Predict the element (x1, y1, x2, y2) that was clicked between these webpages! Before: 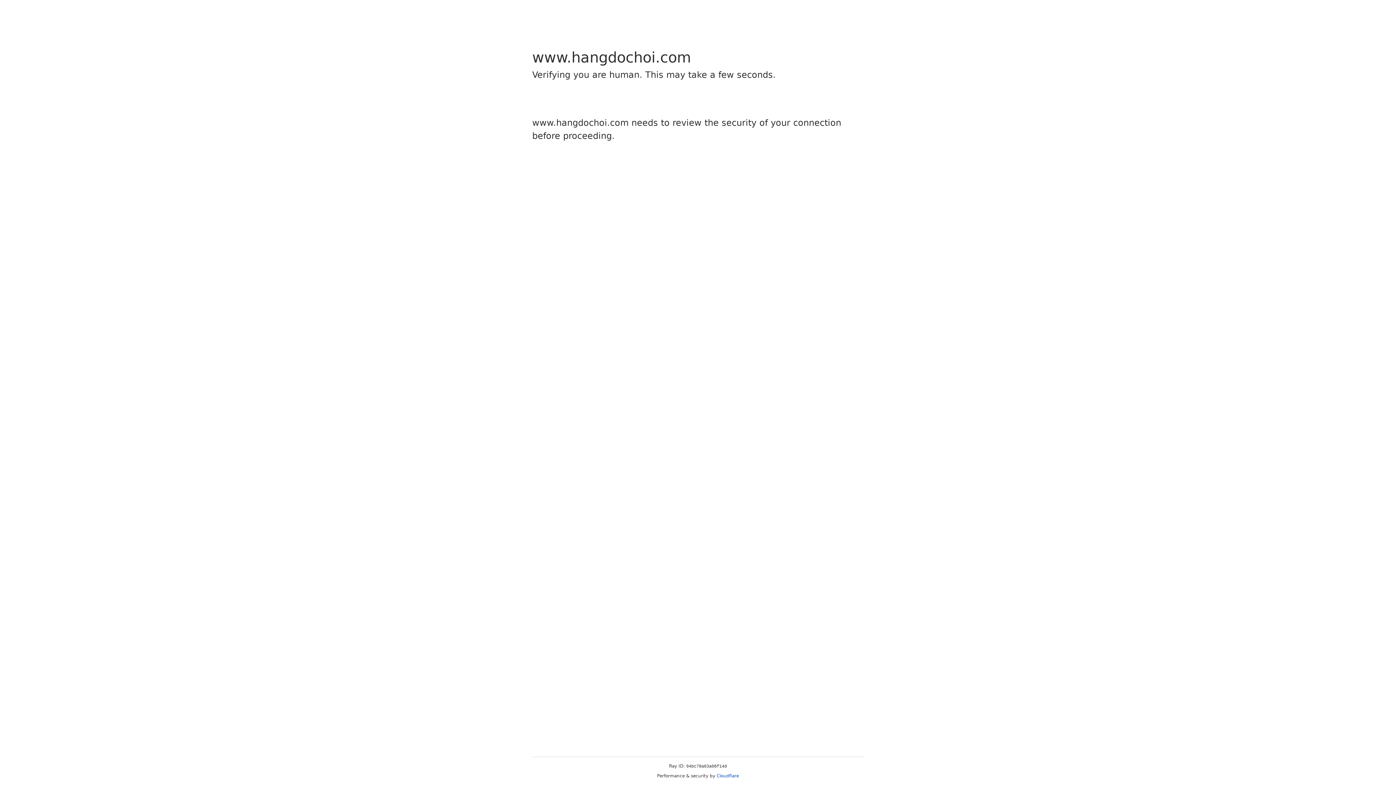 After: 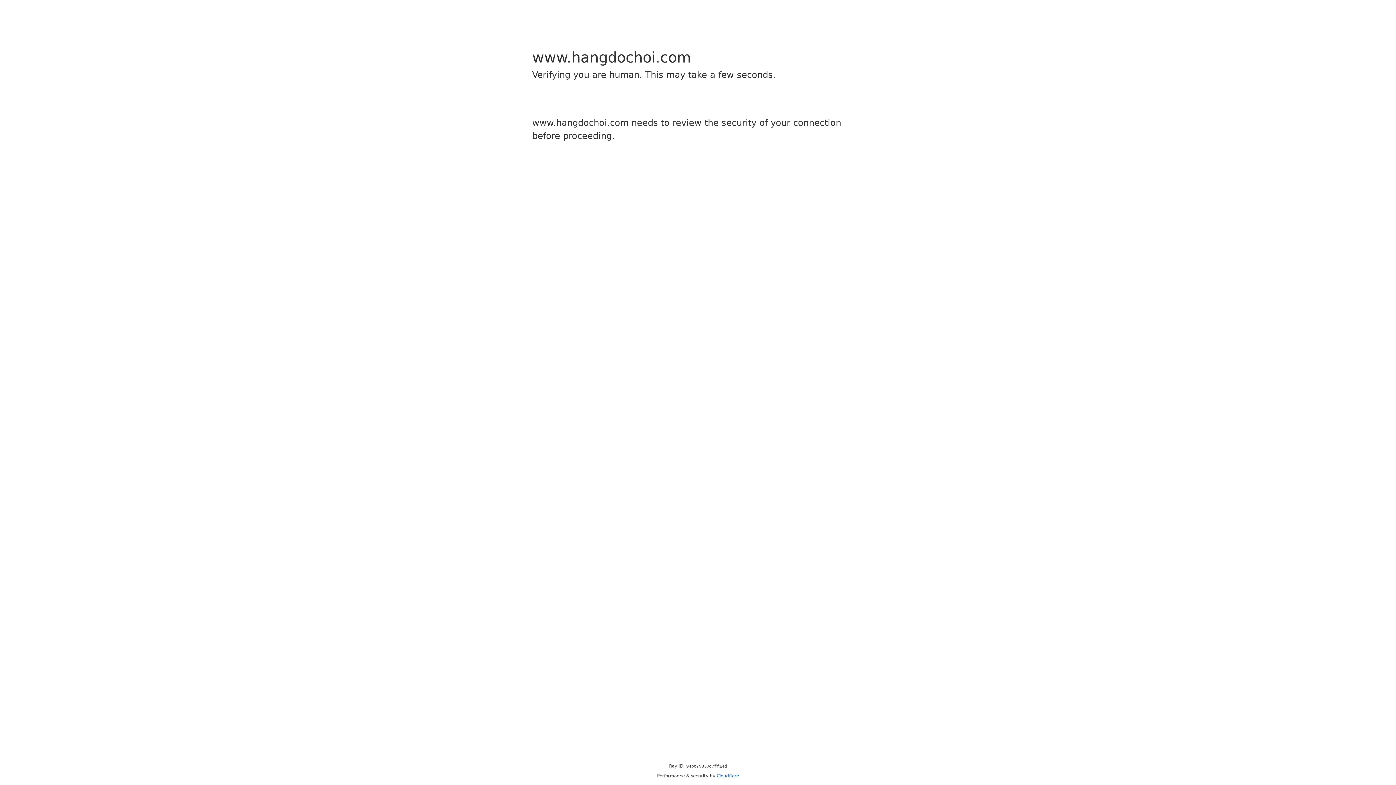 Action: label: Cloudflare bbox: (716, 773, 739, 778)